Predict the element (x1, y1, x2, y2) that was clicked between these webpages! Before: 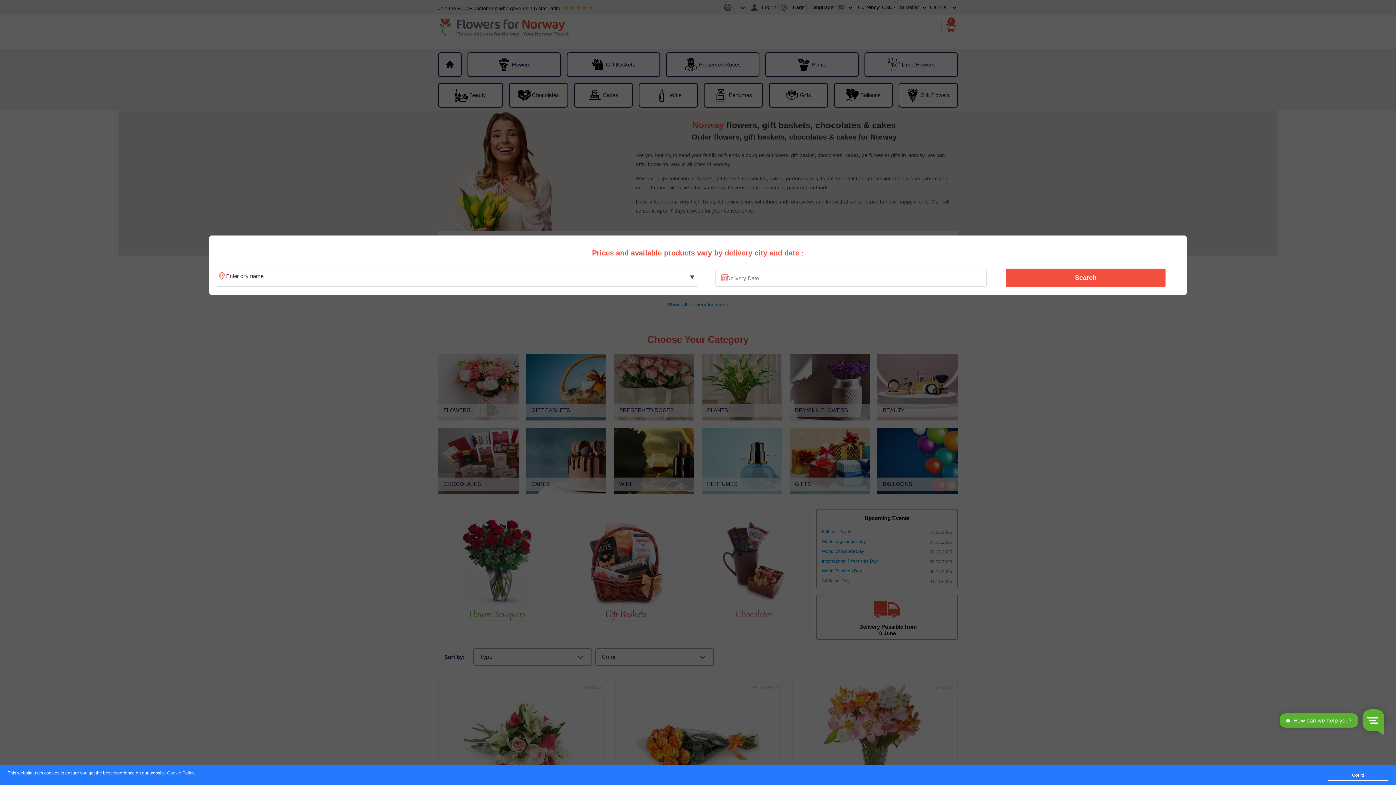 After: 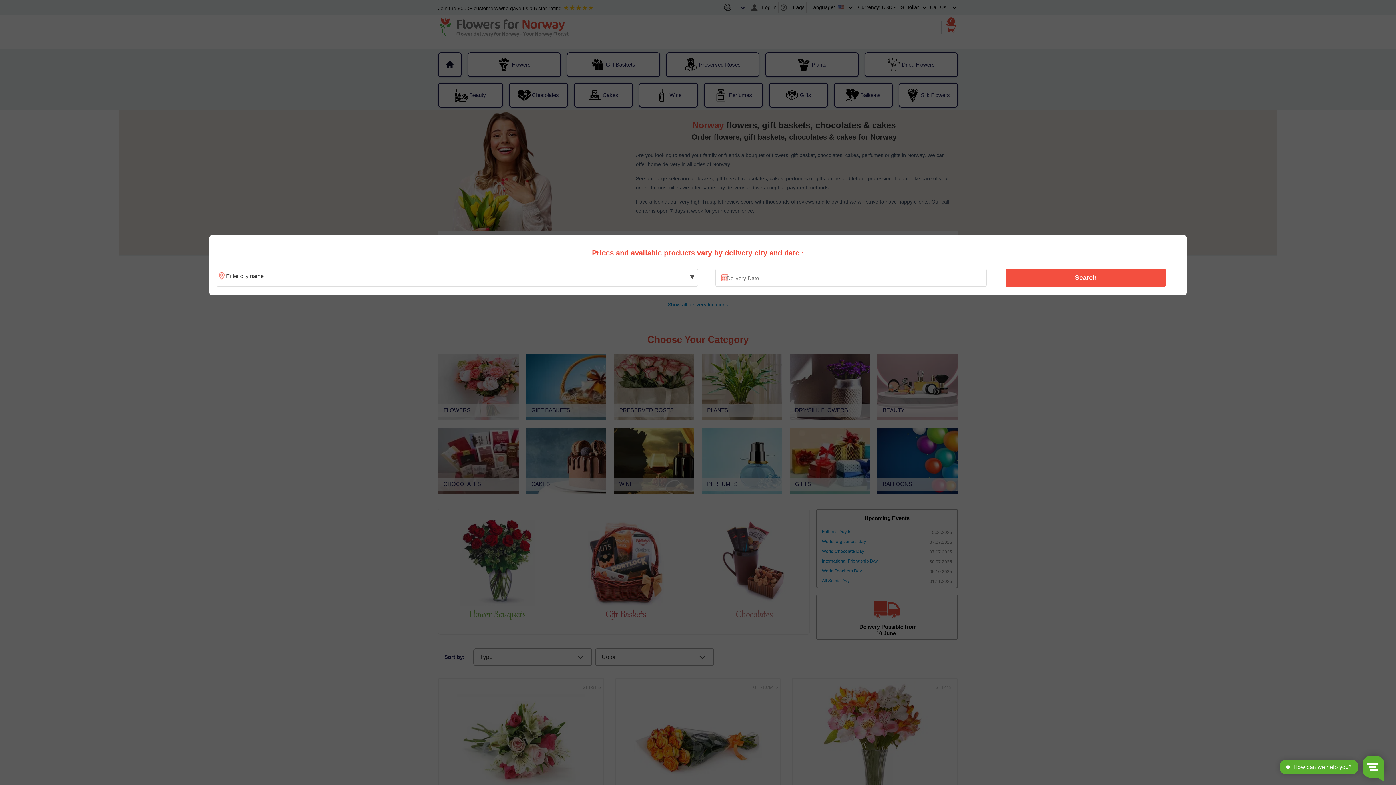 Action: bbox: (1328, 770, 1388, 781) label: Got it!